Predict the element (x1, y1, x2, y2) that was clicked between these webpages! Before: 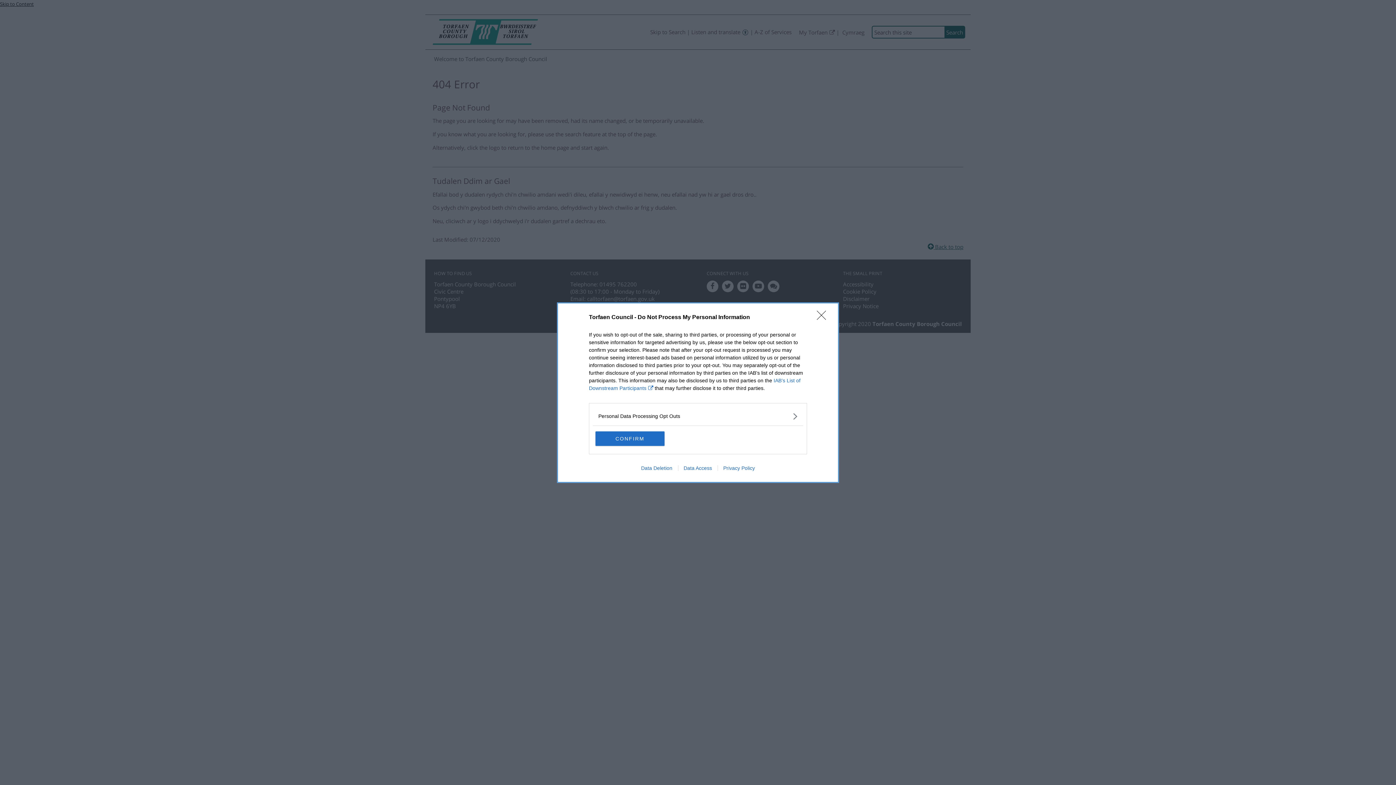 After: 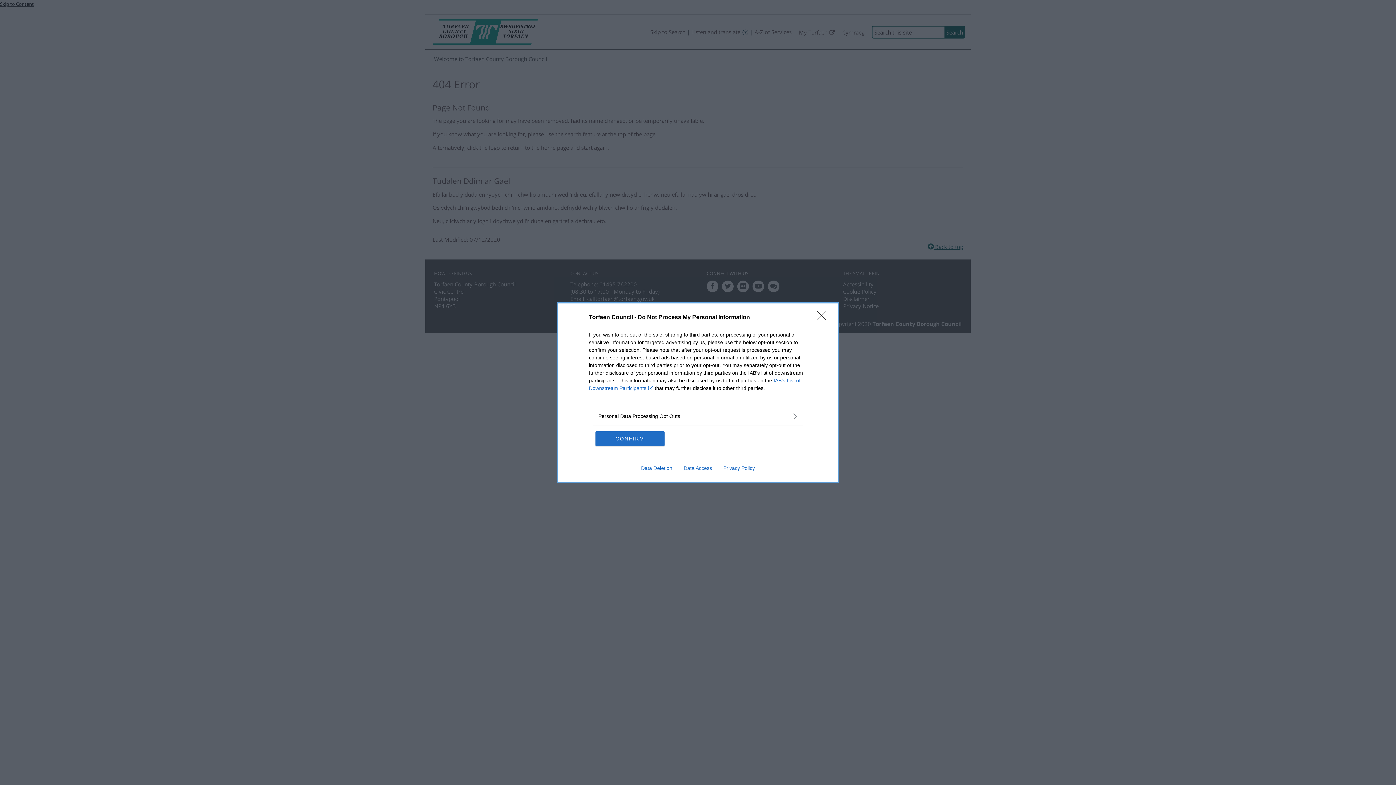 Action: label: Data Access bbox: (678, 465, 717, 471)